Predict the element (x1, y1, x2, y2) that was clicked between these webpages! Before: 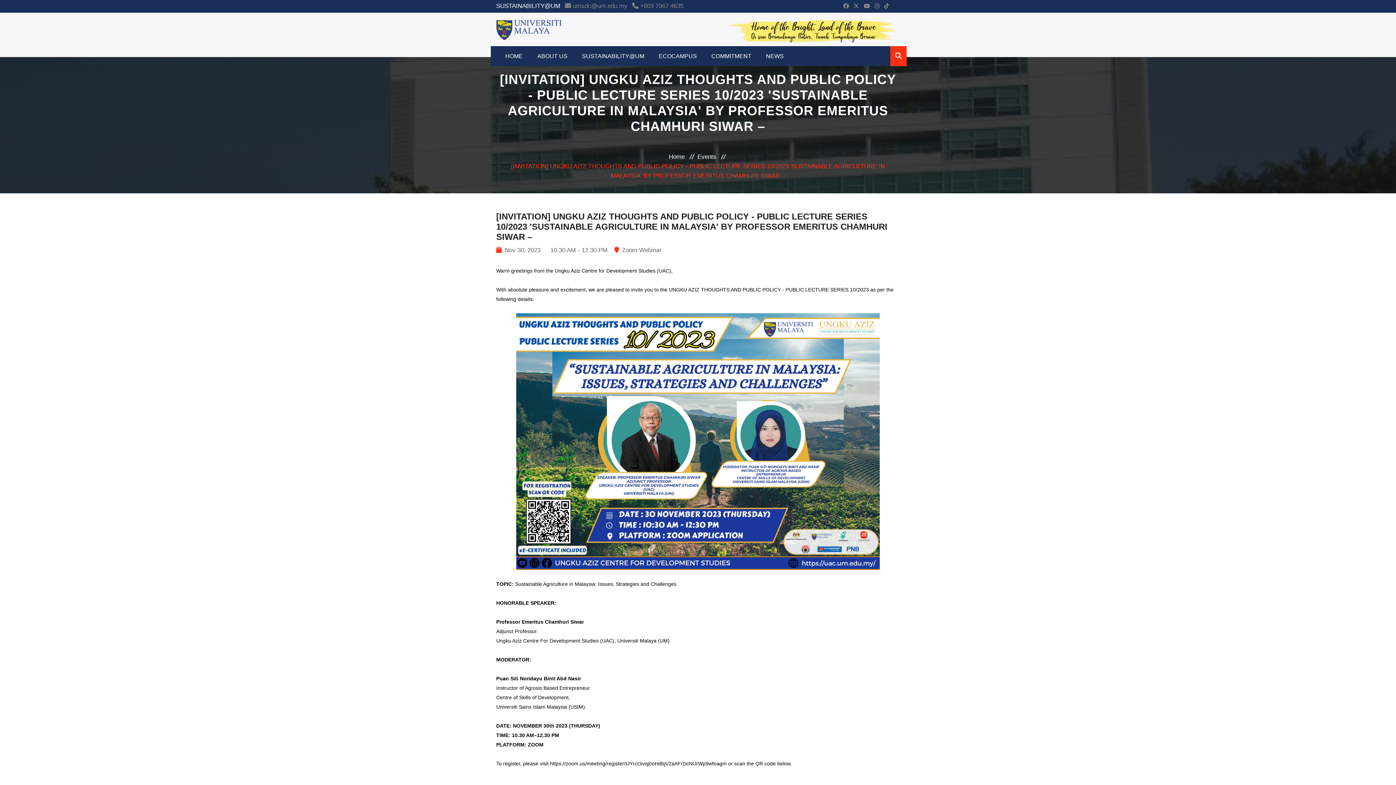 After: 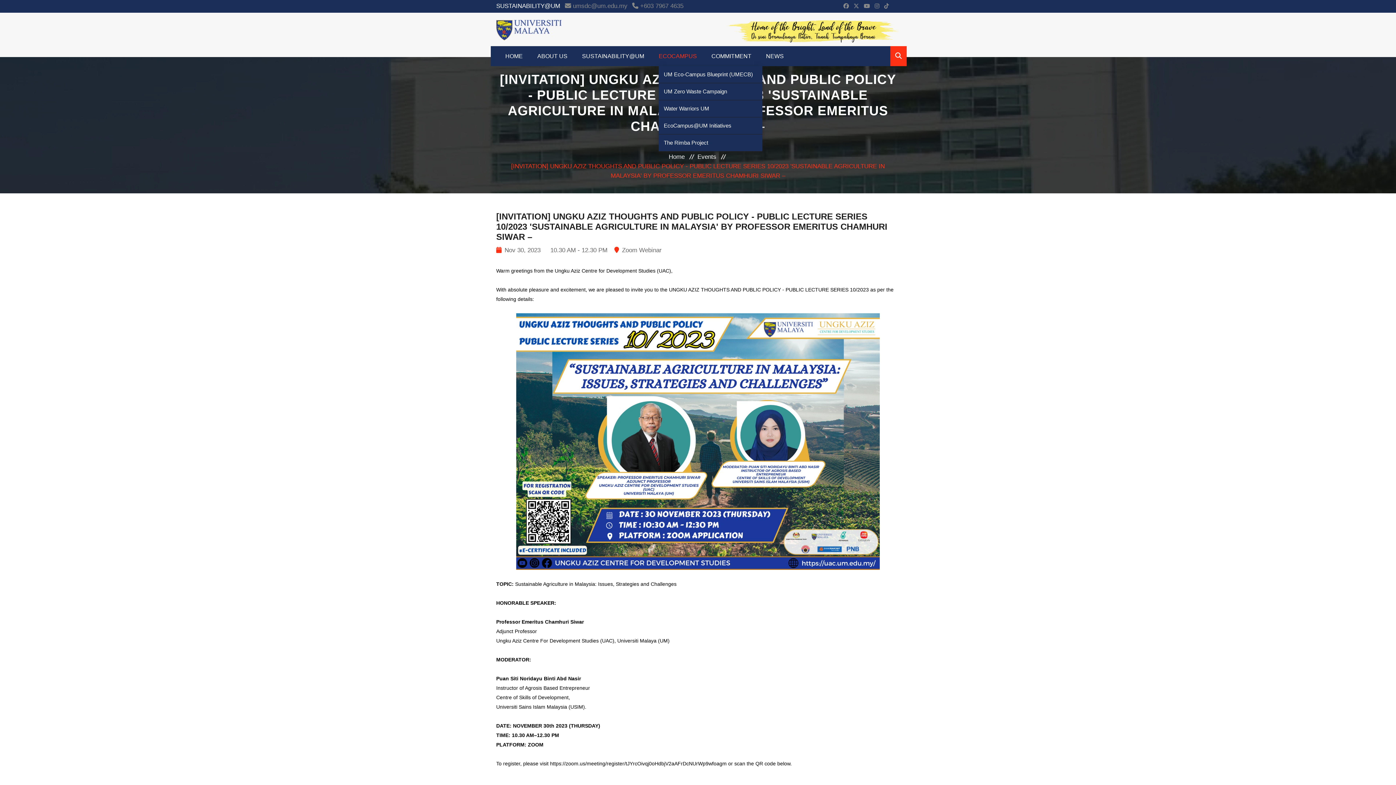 Action: label: ECOCAMPUS bbox: (658, 46, 697, 66)